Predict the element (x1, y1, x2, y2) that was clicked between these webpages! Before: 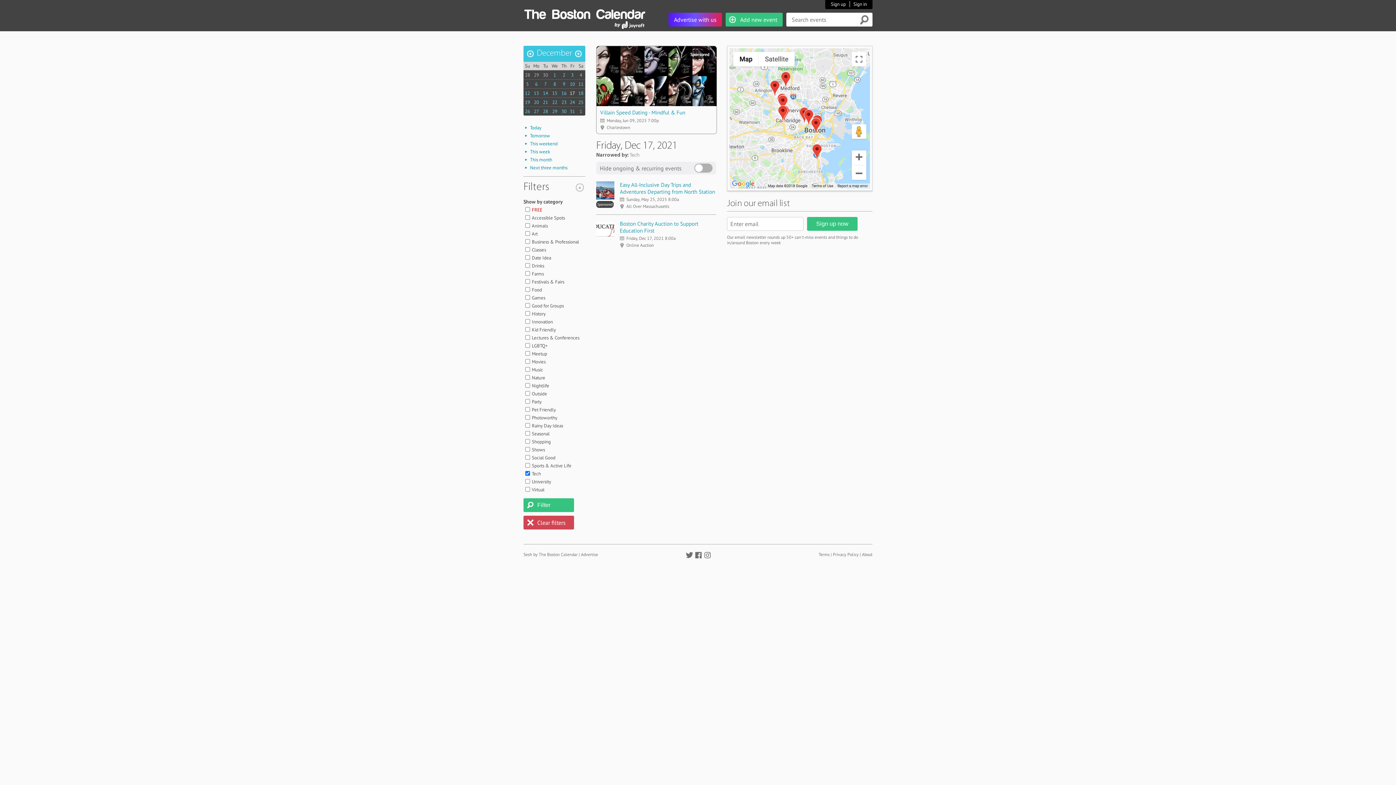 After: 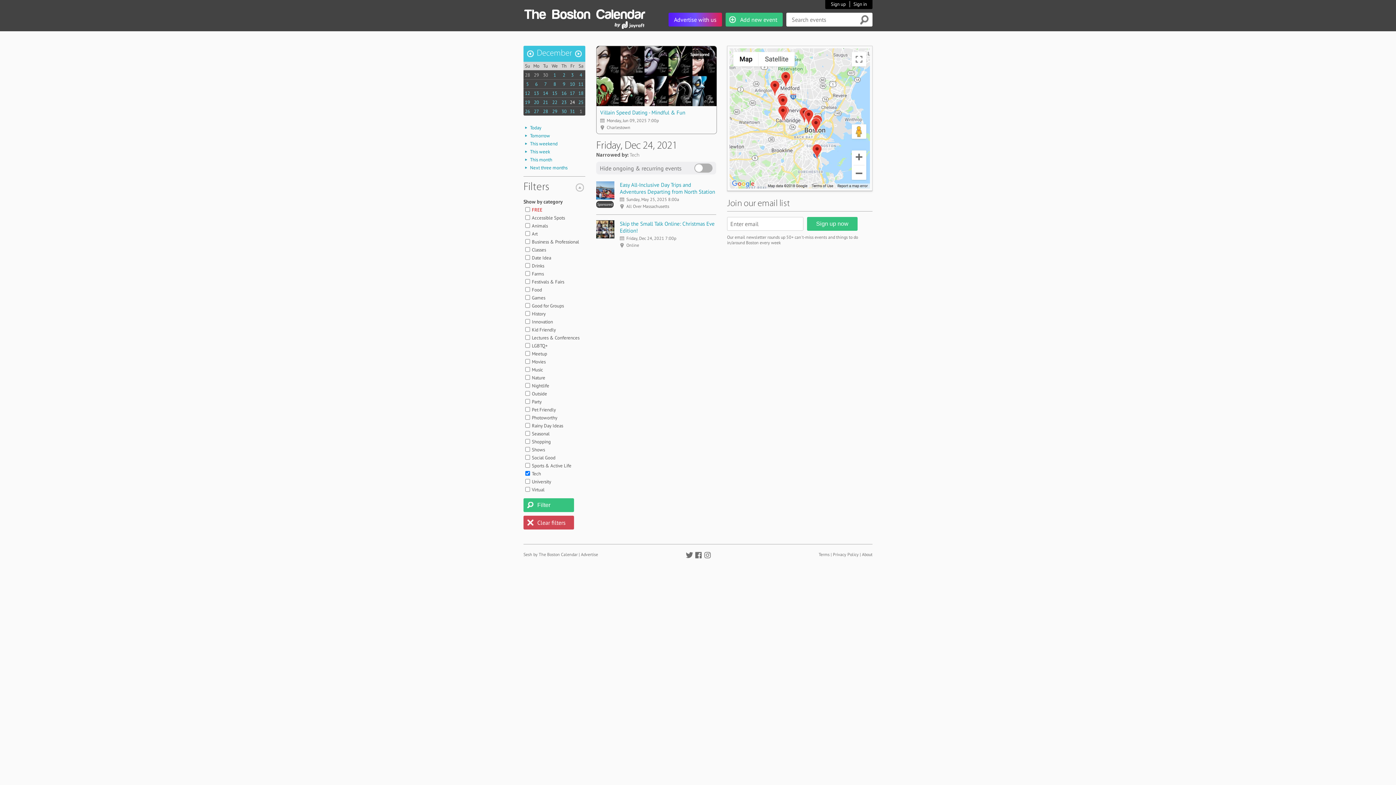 Action: label: 24 bbox: (570, 99, 575, 105)